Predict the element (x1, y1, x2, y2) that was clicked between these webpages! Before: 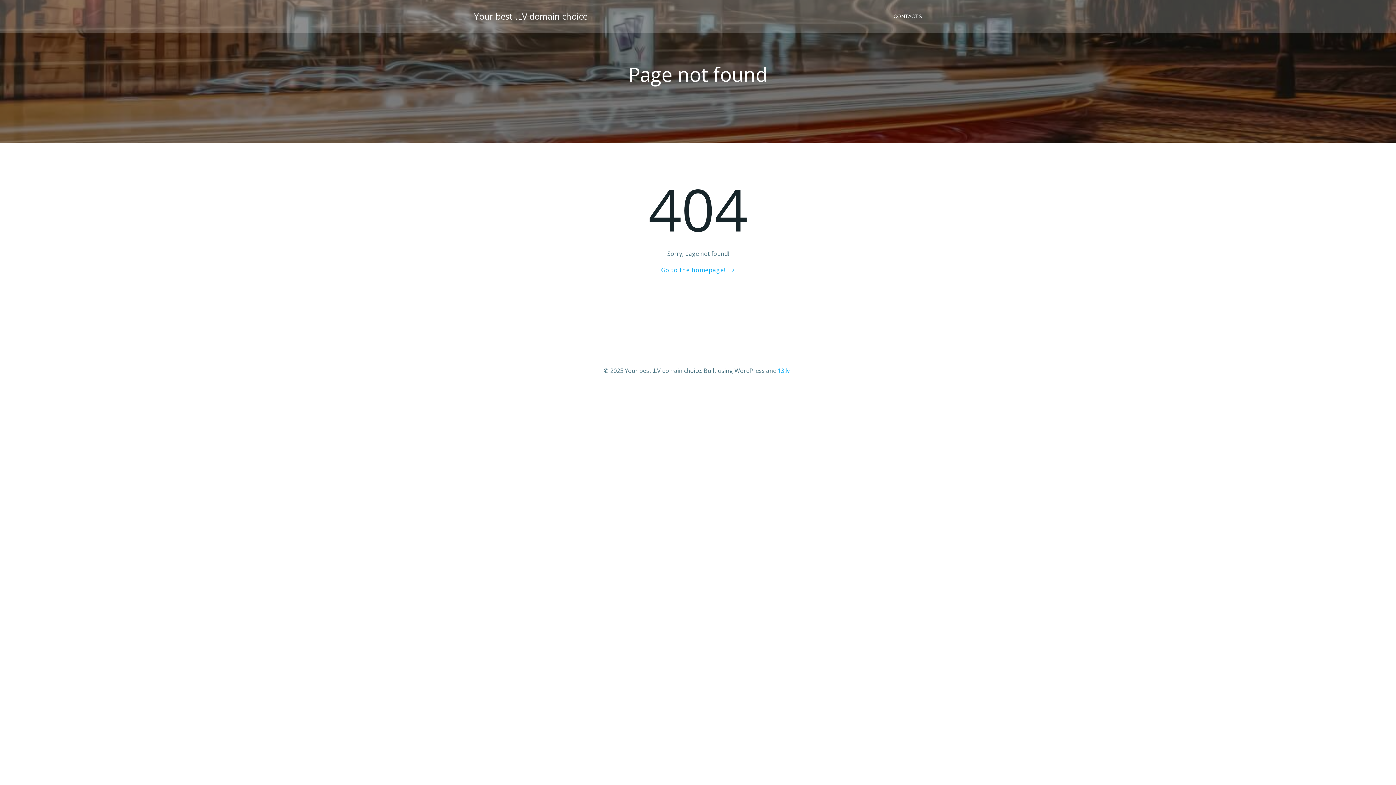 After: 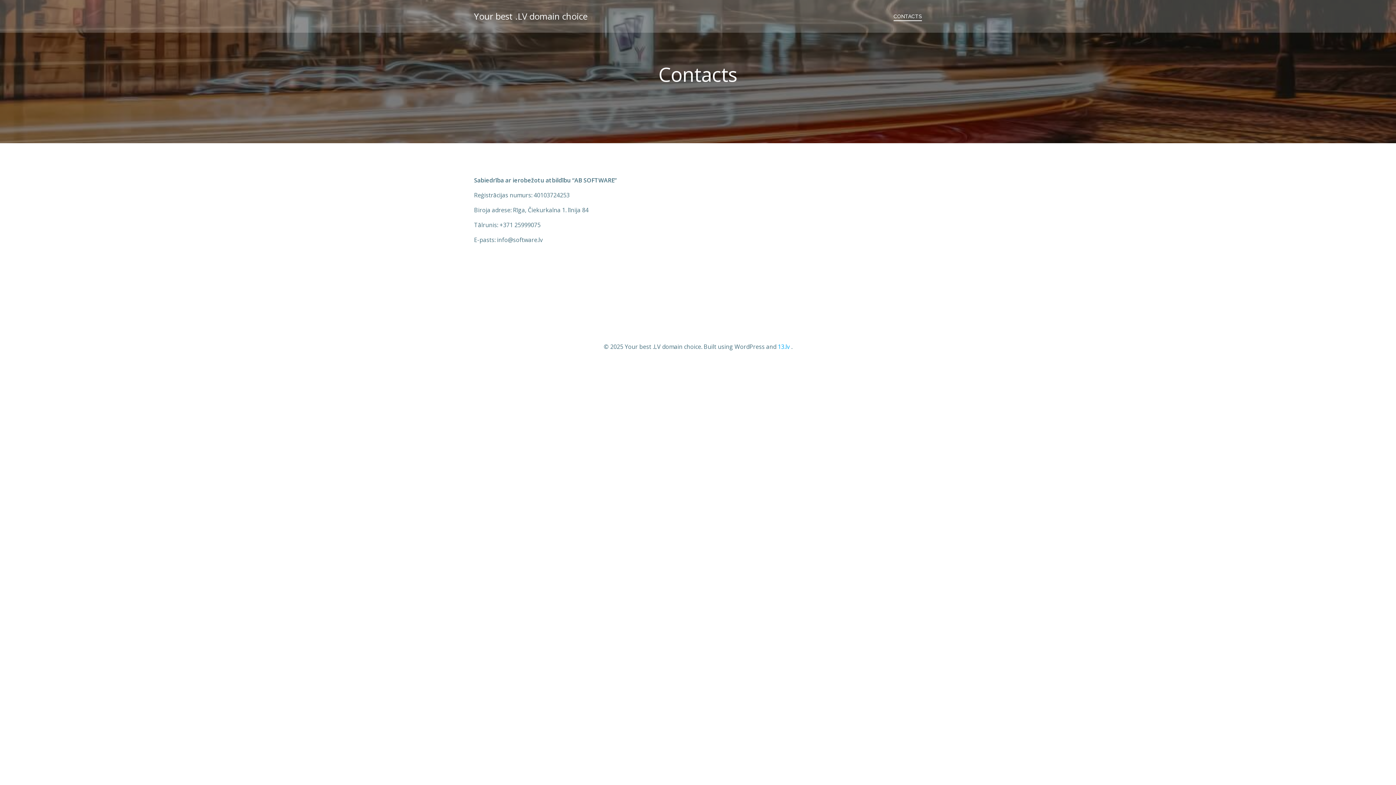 Action: label: CONTACTS bbox: (893, 12, 922, 20)